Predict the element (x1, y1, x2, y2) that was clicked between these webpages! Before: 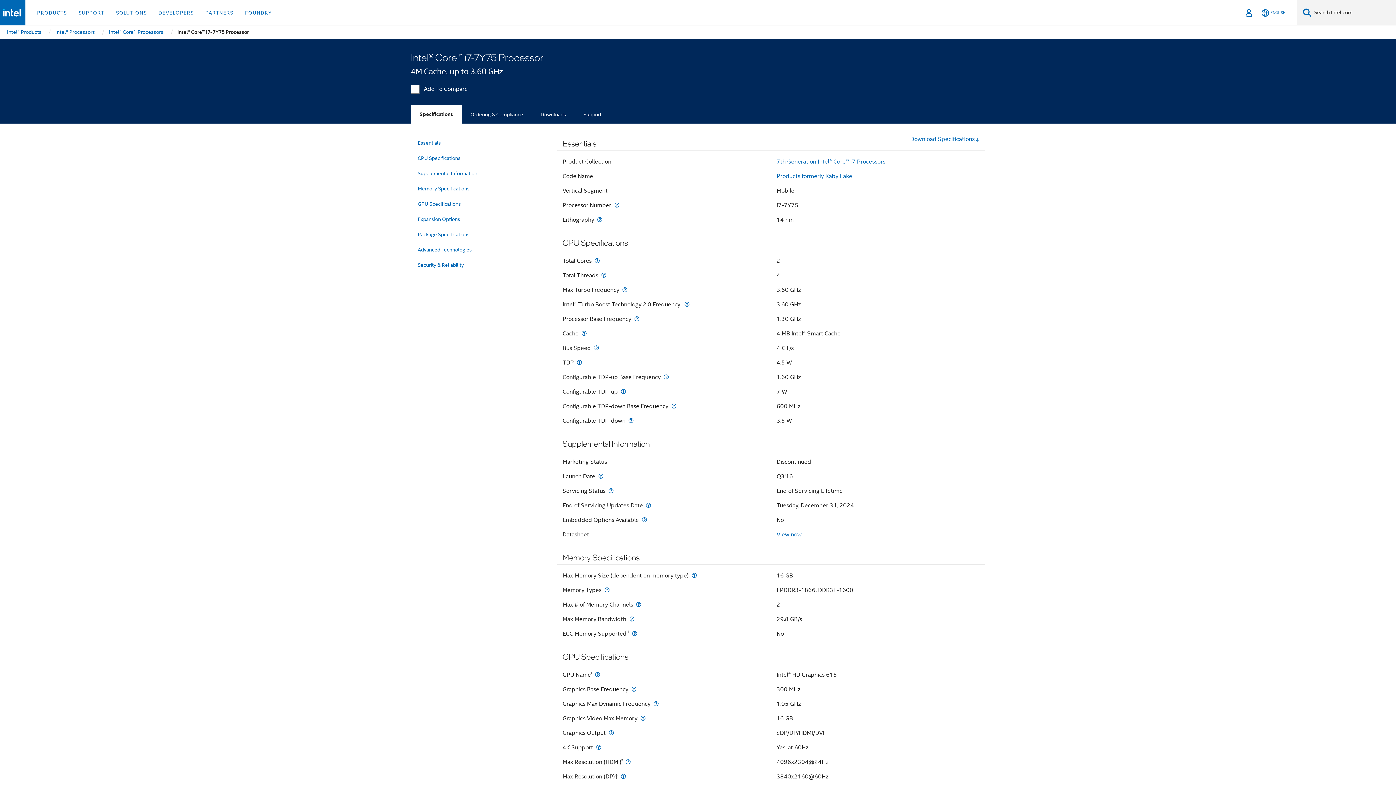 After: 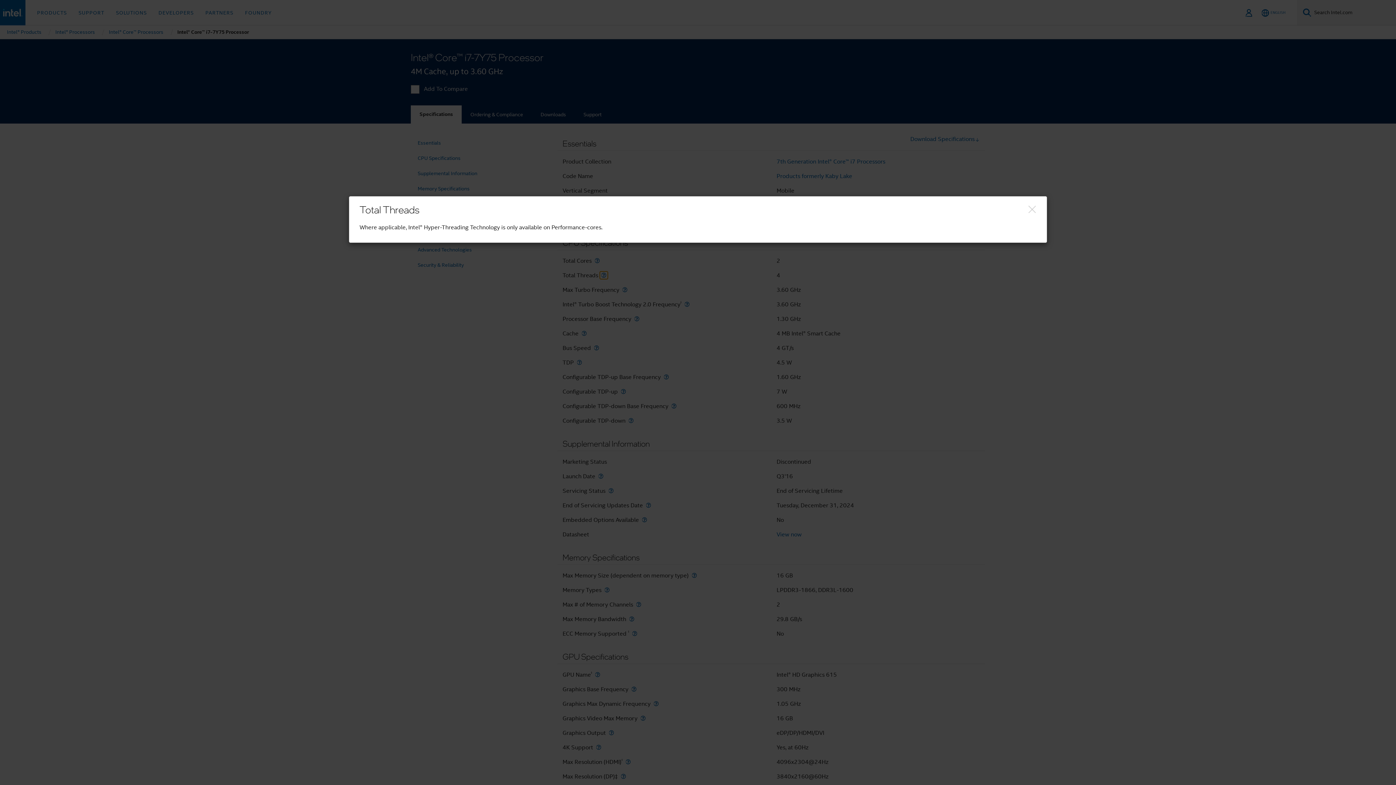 Action: label: Total Threads bbox: (599, 272, 607, 278)